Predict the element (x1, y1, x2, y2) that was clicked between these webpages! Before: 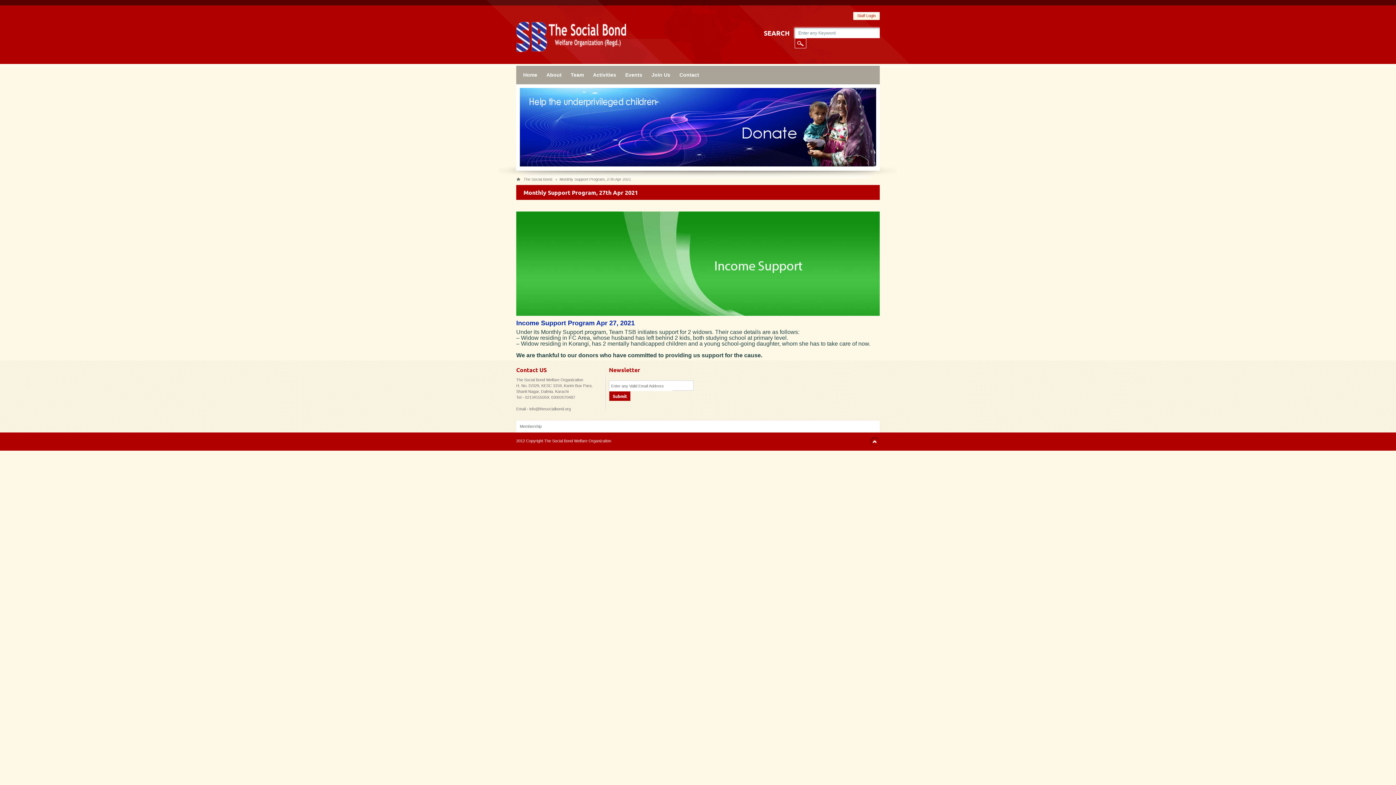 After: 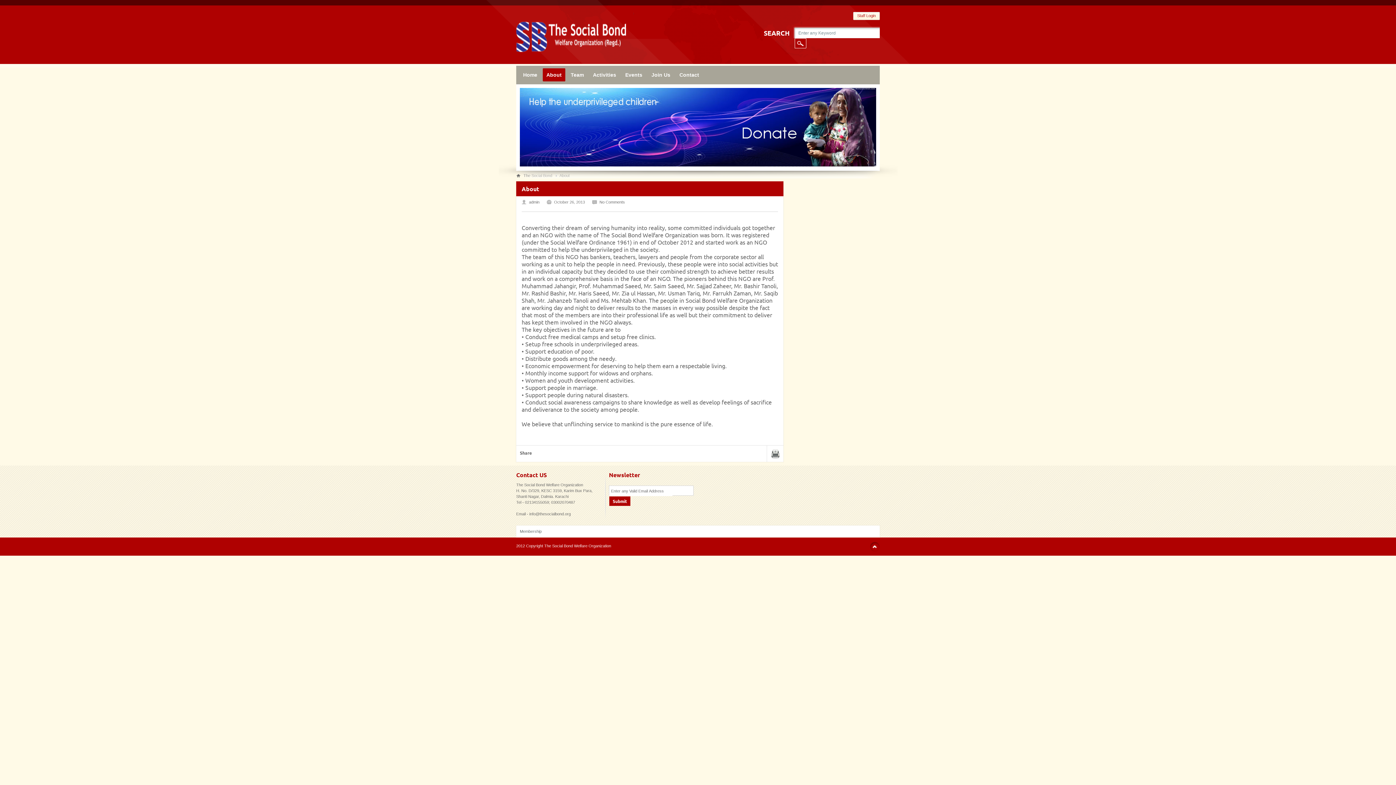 Action: label: About bbox: (542, 68, 565, 81)